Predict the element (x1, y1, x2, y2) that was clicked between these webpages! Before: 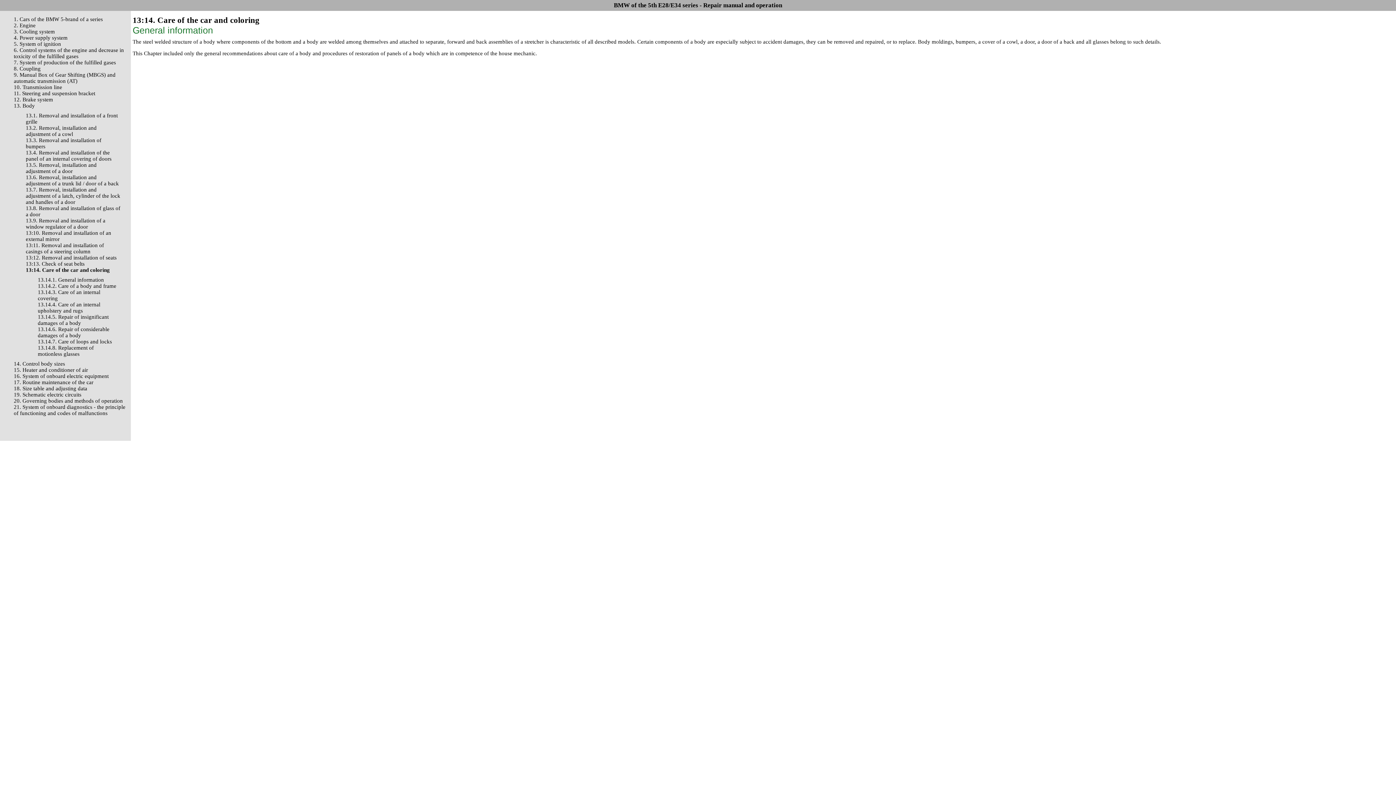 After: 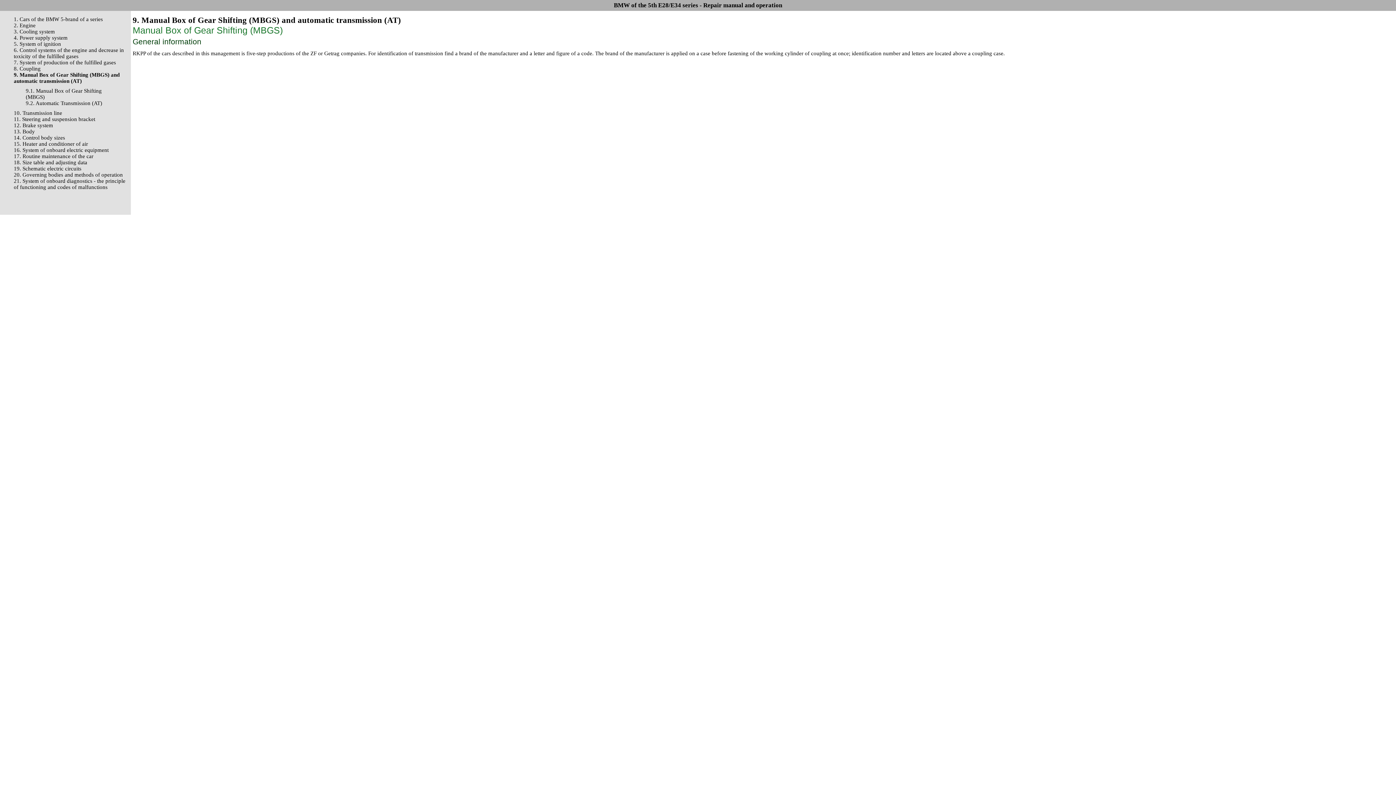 Action: label: 9. Manual Box of Gear Shifting (MBGS) and automatic transmission (AT) bbox: (13, 72, 115, 84)